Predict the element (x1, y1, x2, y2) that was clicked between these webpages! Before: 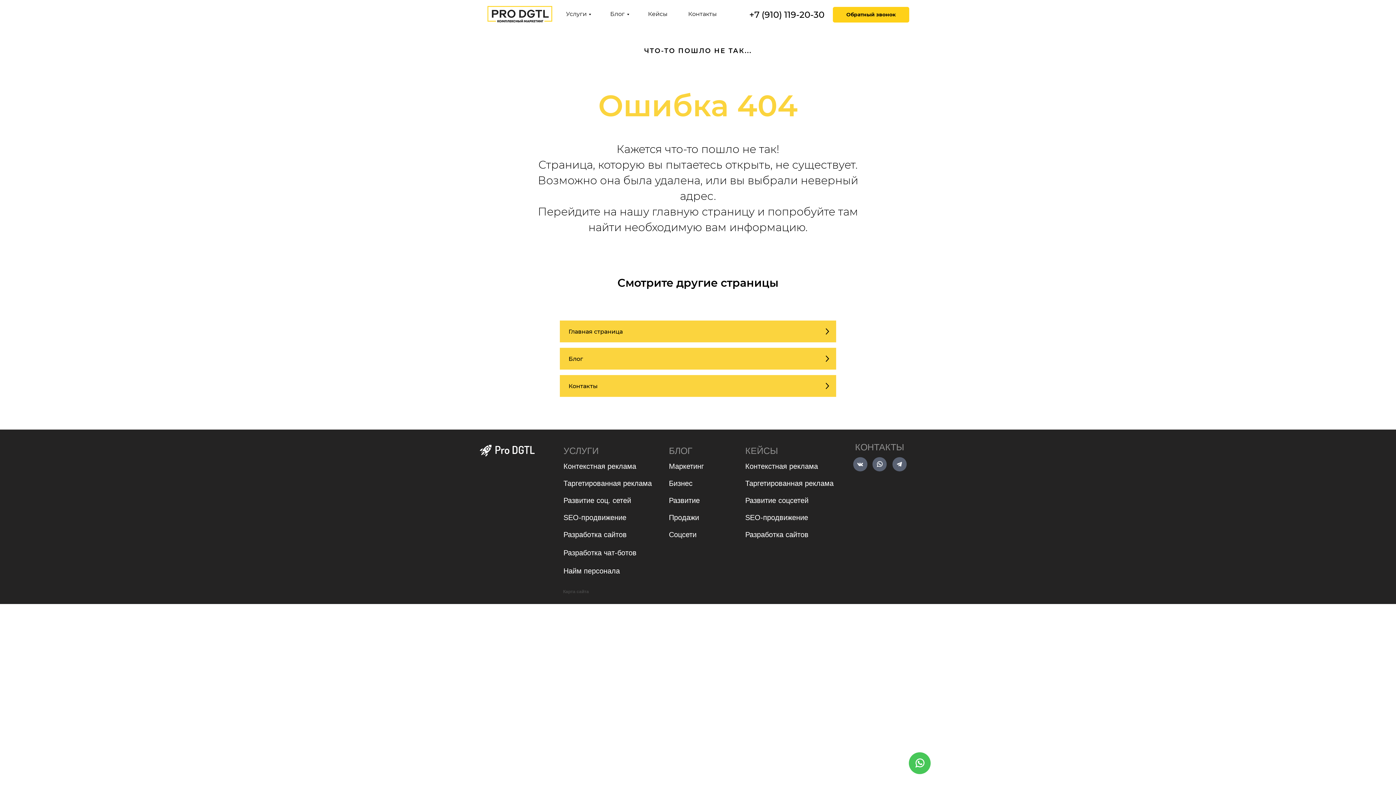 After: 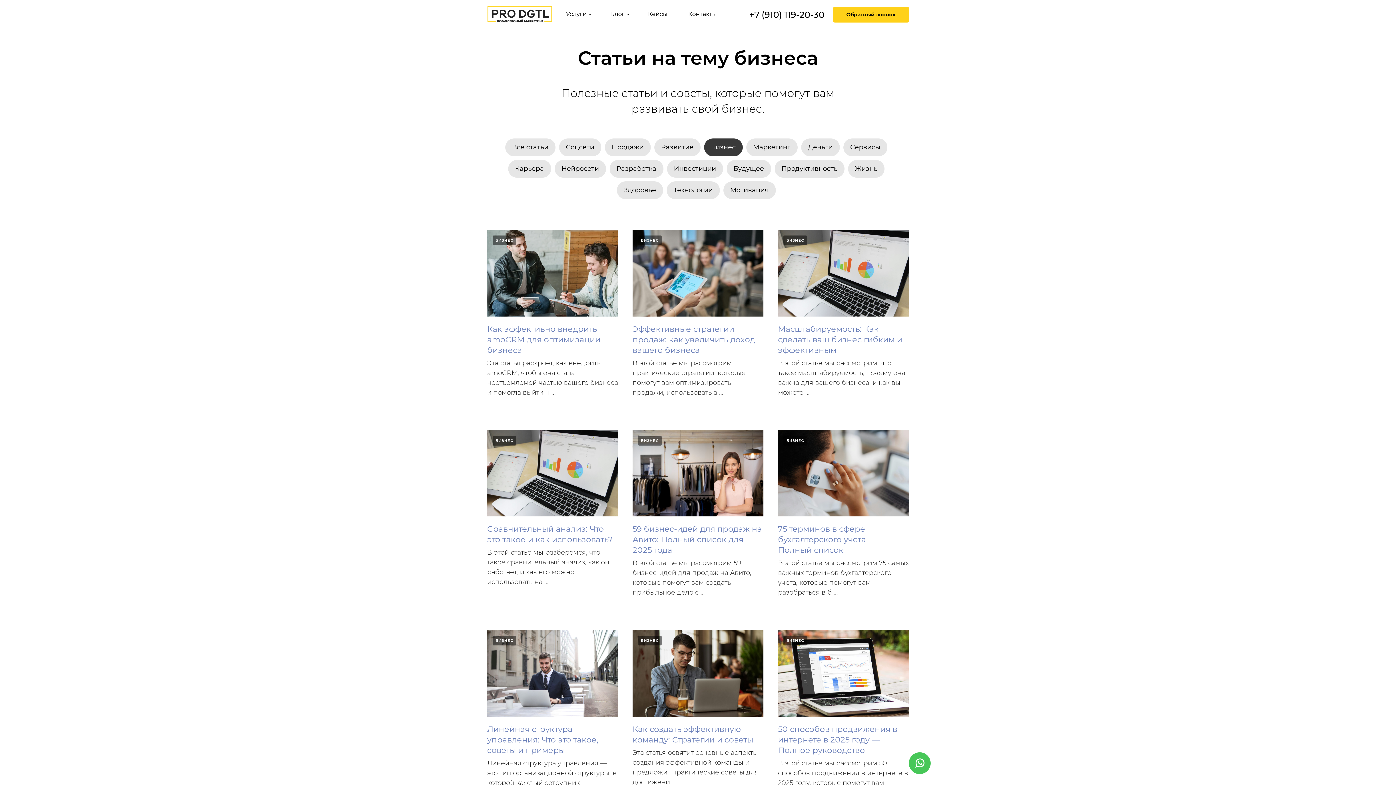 Action: bbox: (669, 479, 692, 487) label: Бизнес